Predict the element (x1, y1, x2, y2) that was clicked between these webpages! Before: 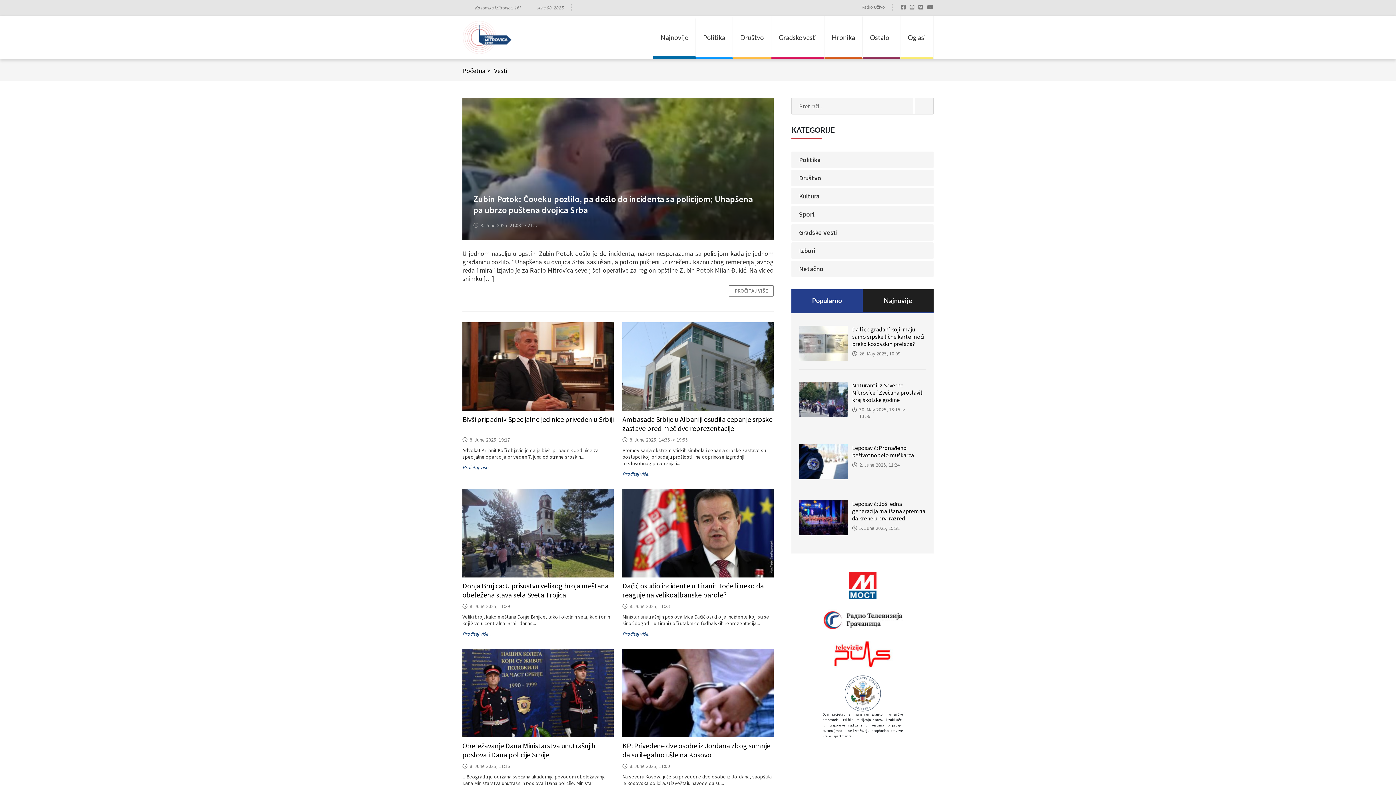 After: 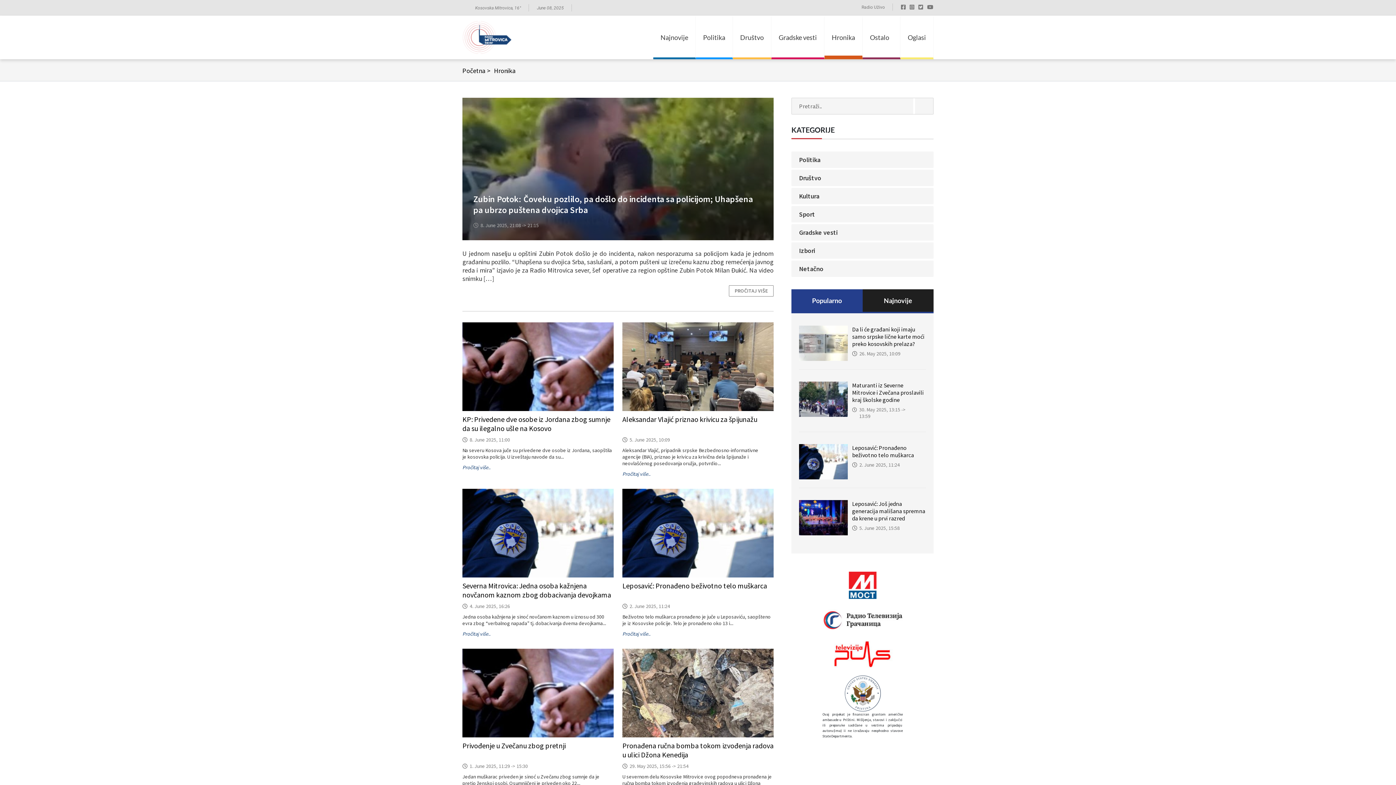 Action: label: Hronika bbox: (828, 30, 858, 44)